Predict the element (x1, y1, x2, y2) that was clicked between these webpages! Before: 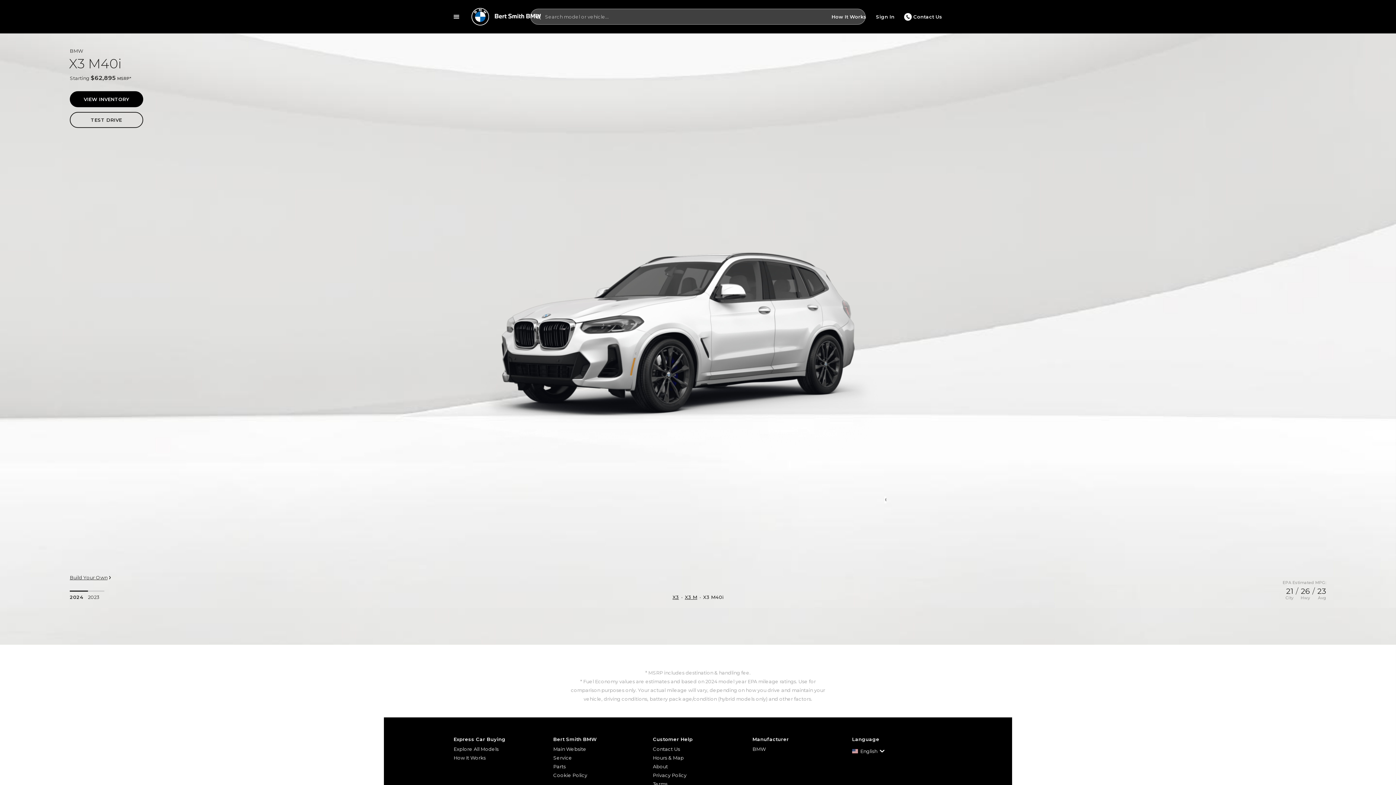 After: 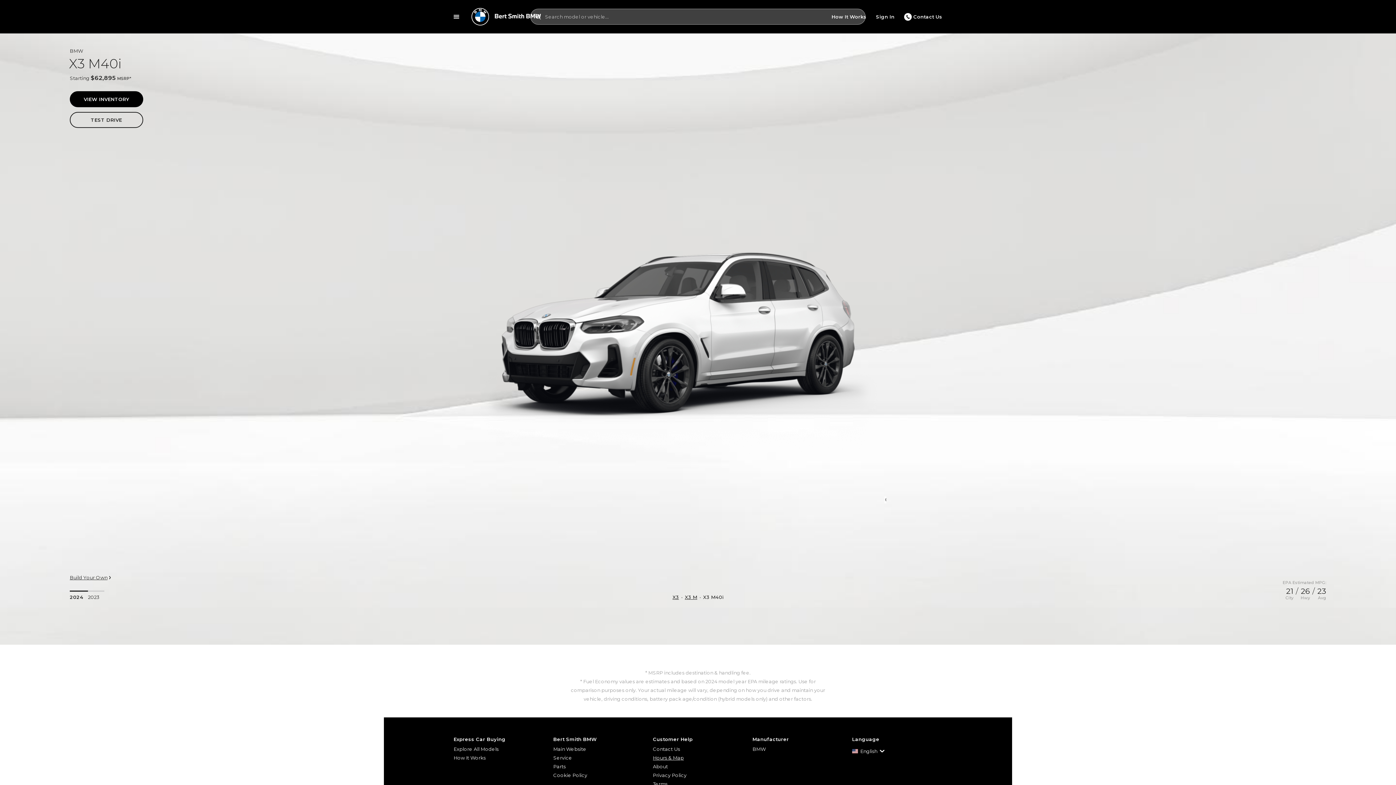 Action: label: Hours & Map bbox: (653, 753, 743, 762)